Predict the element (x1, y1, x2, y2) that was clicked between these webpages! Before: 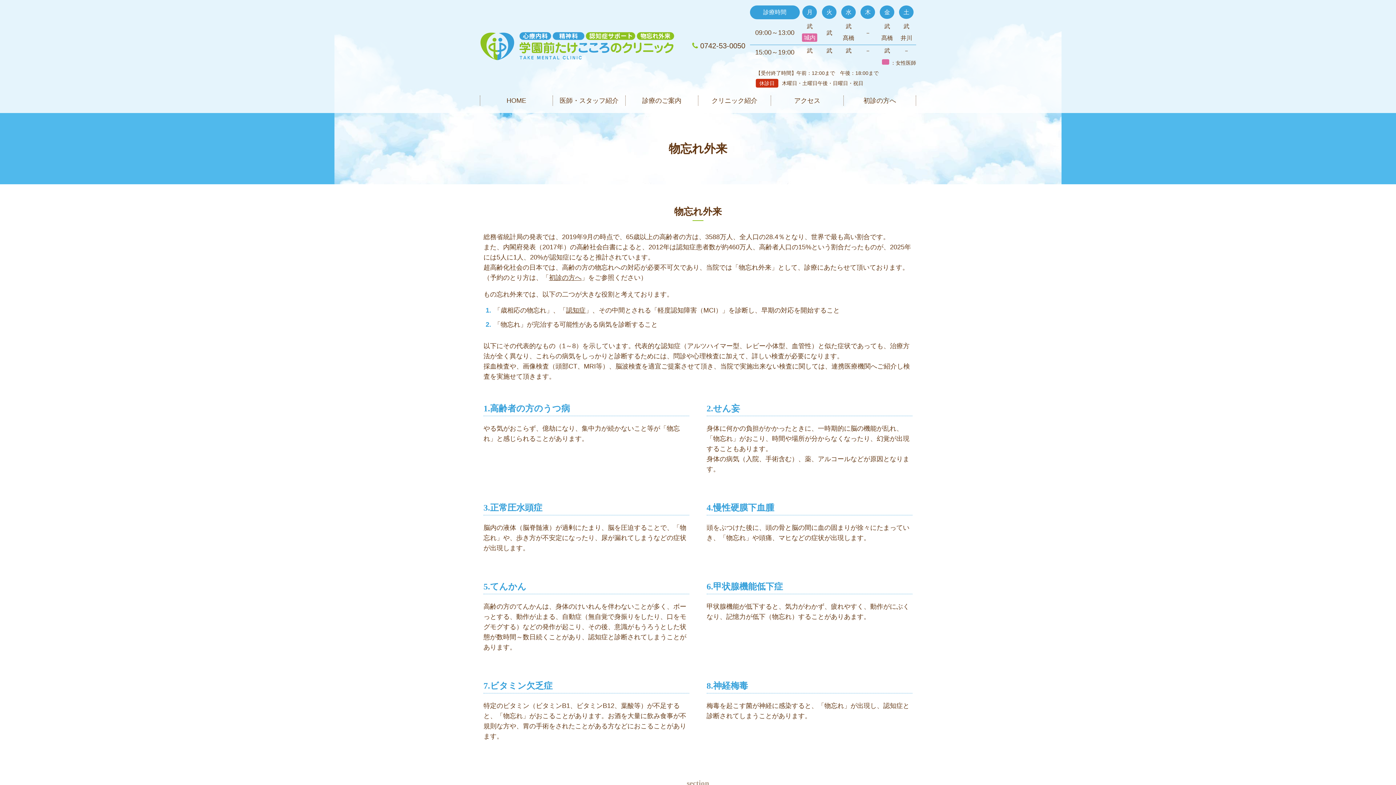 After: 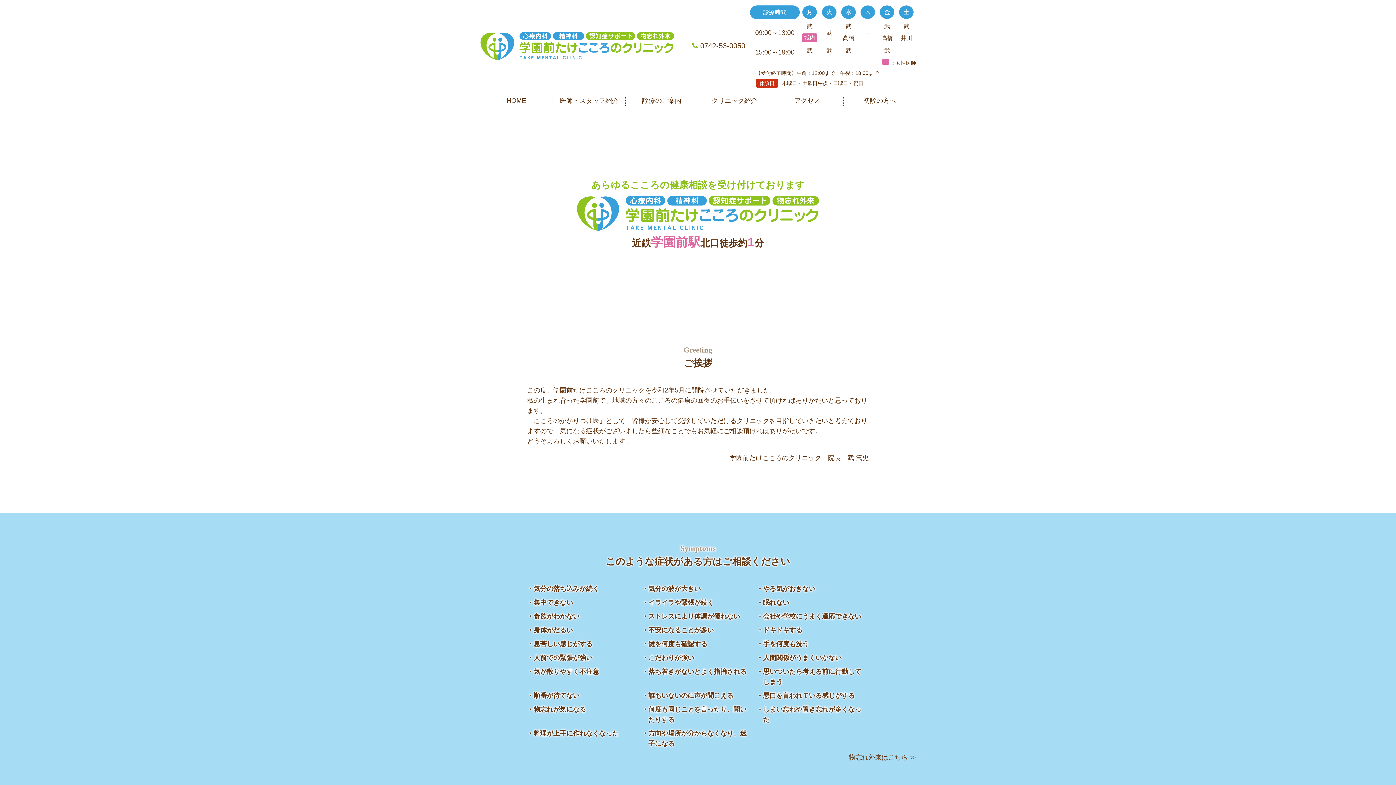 Action: bbox: (480, 31, 687, 60) label: 学園前たけこころのクリニック